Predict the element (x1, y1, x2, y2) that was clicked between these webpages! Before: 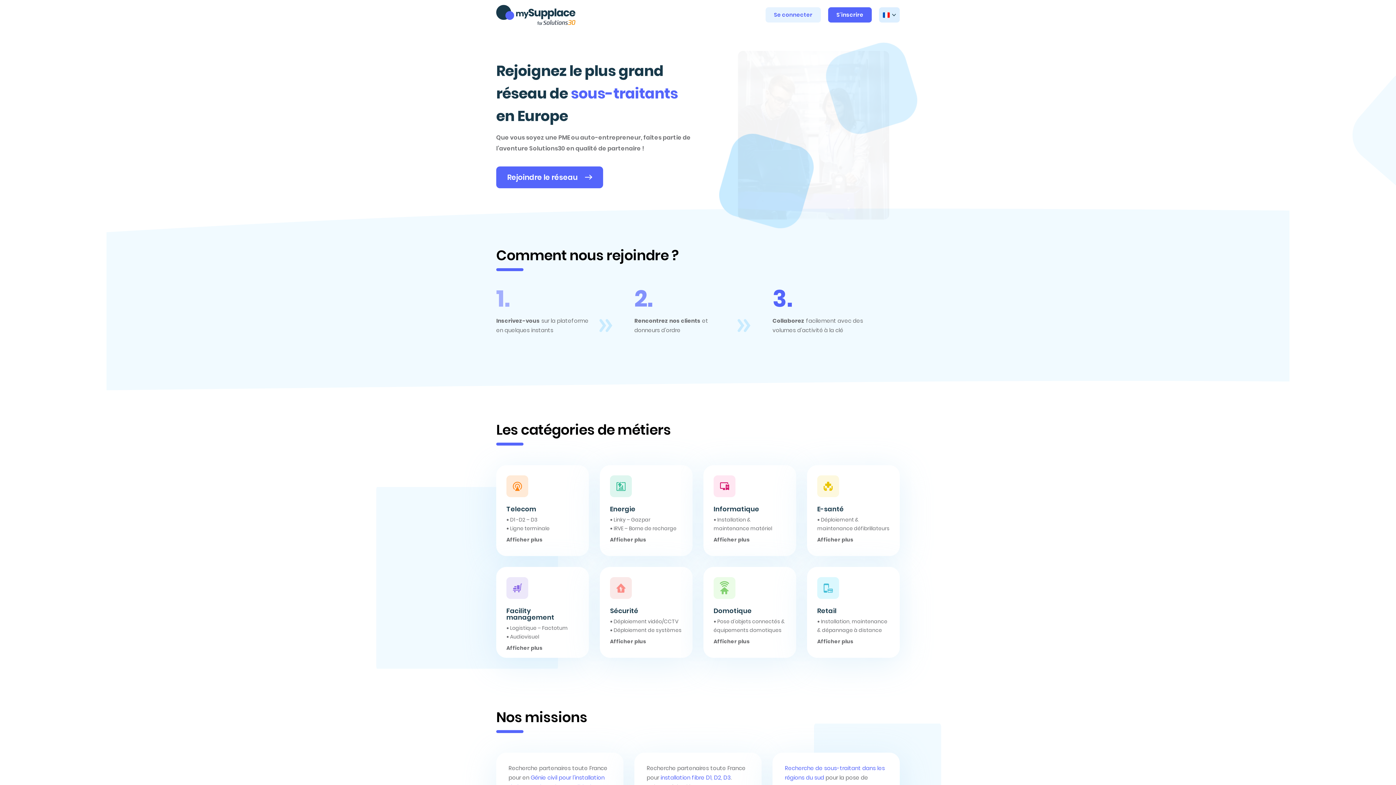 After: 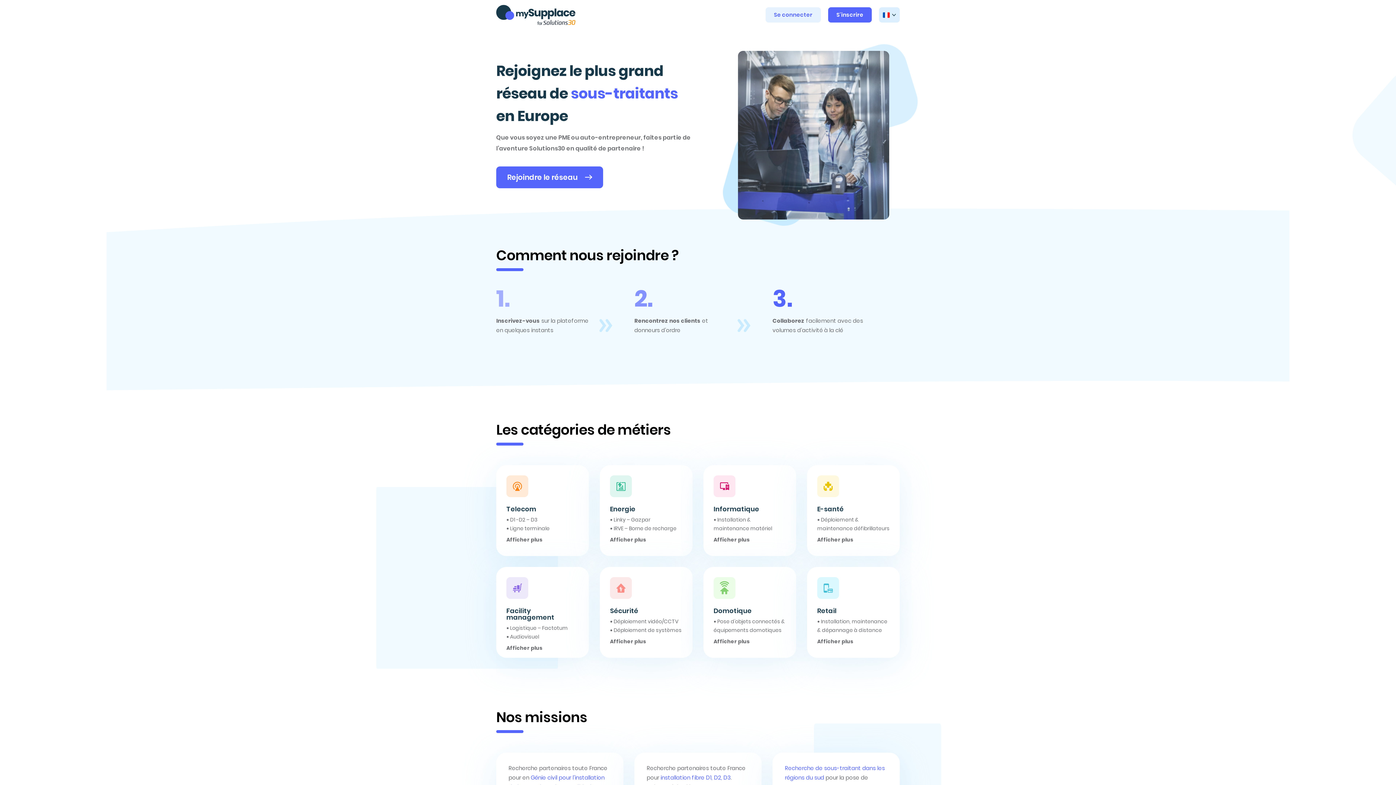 Action: bbox: (496, 4, 575, 24) label: MySupplace